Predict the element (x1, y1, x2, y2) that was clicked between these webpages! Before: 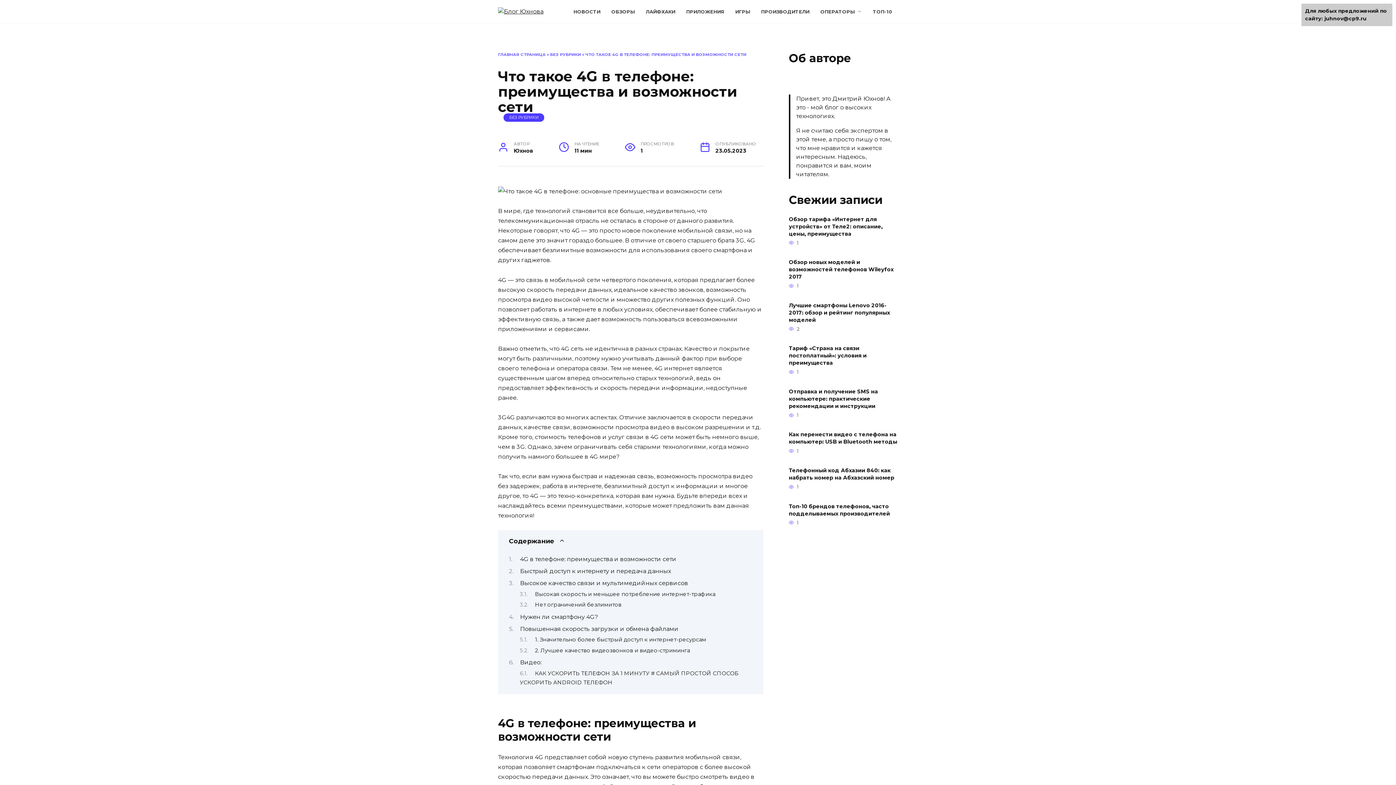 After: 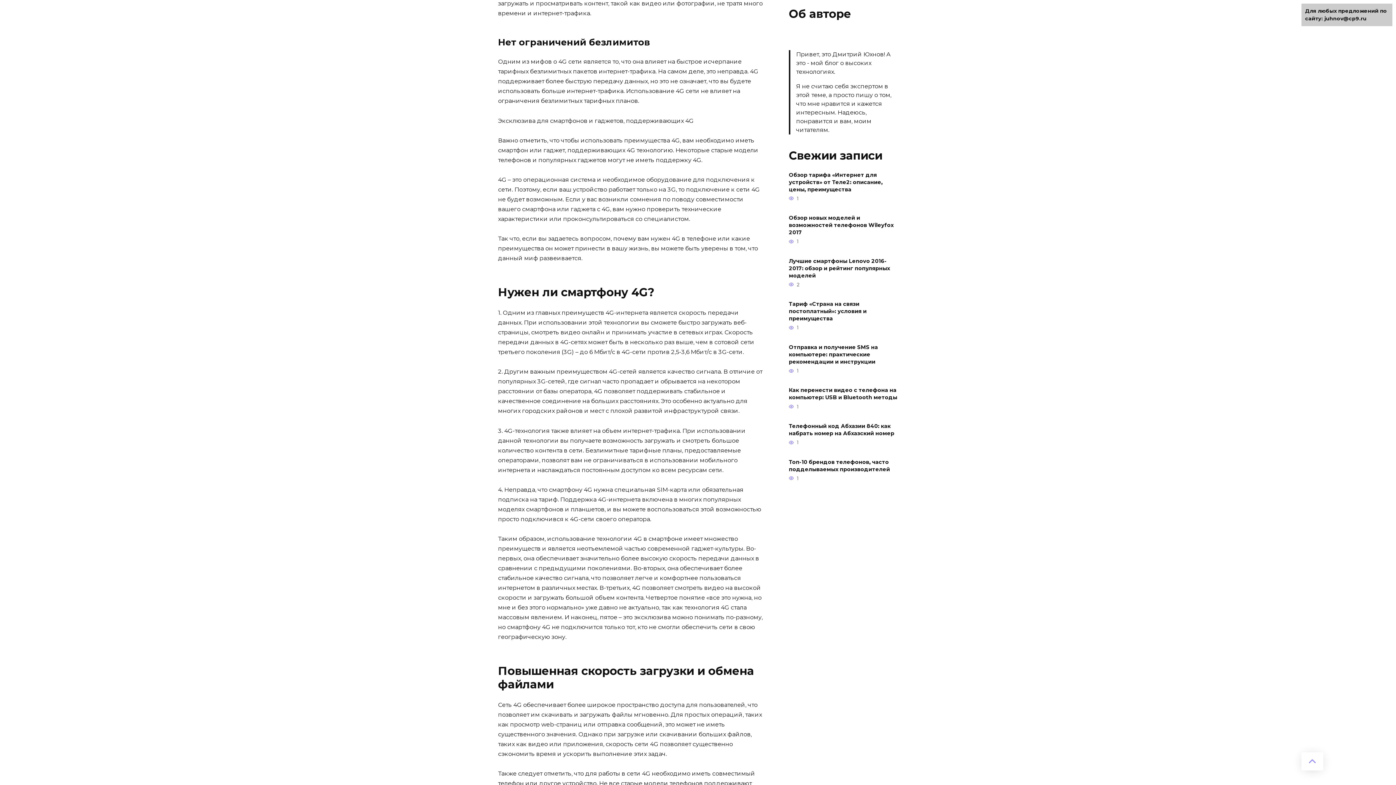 Action: bbox: (535, 601, 621, 608) label: Нет ограничений безлимитов